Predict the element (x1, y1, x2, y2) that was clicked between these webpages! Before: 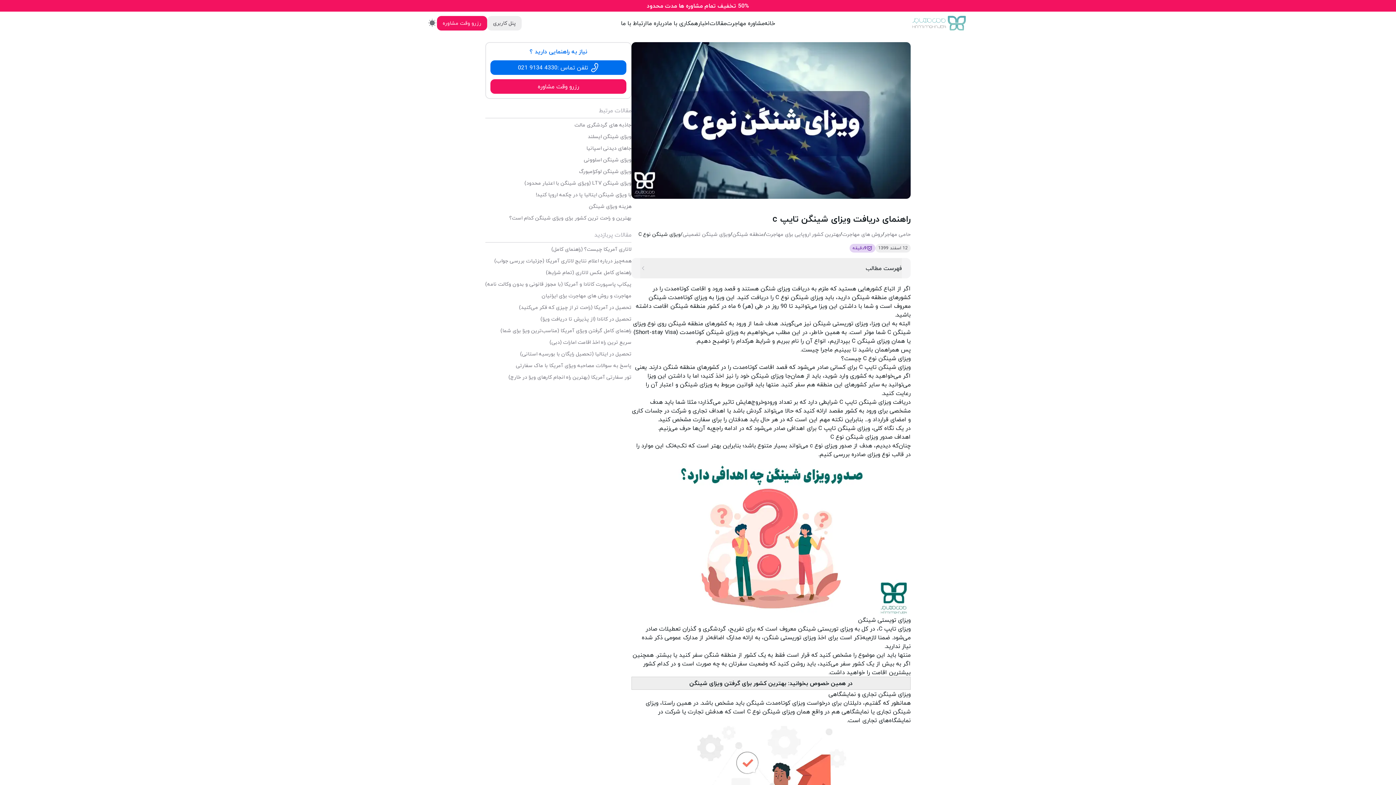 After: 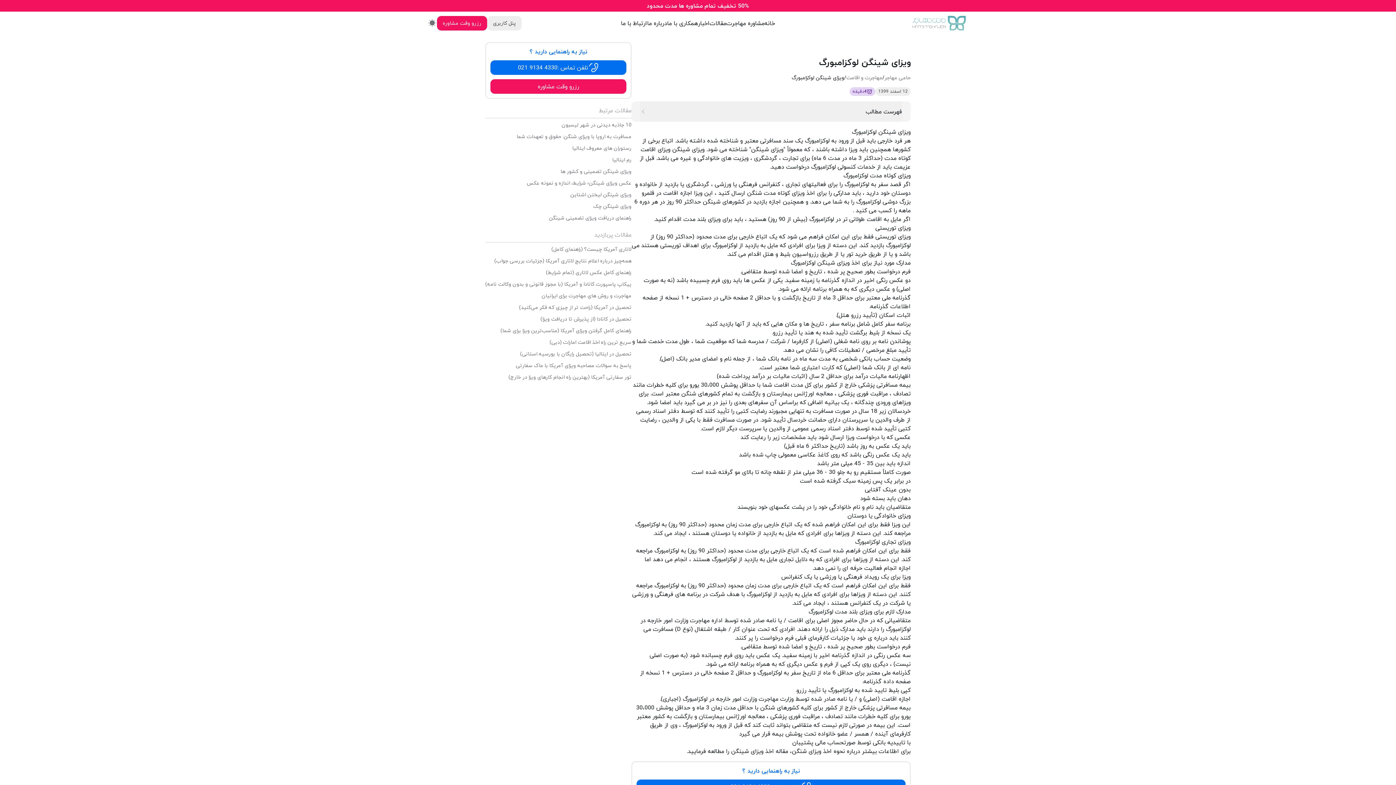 Action: bbox: (485, 168, 631, 175) label: ویزای شینگن لوکزامبورگ